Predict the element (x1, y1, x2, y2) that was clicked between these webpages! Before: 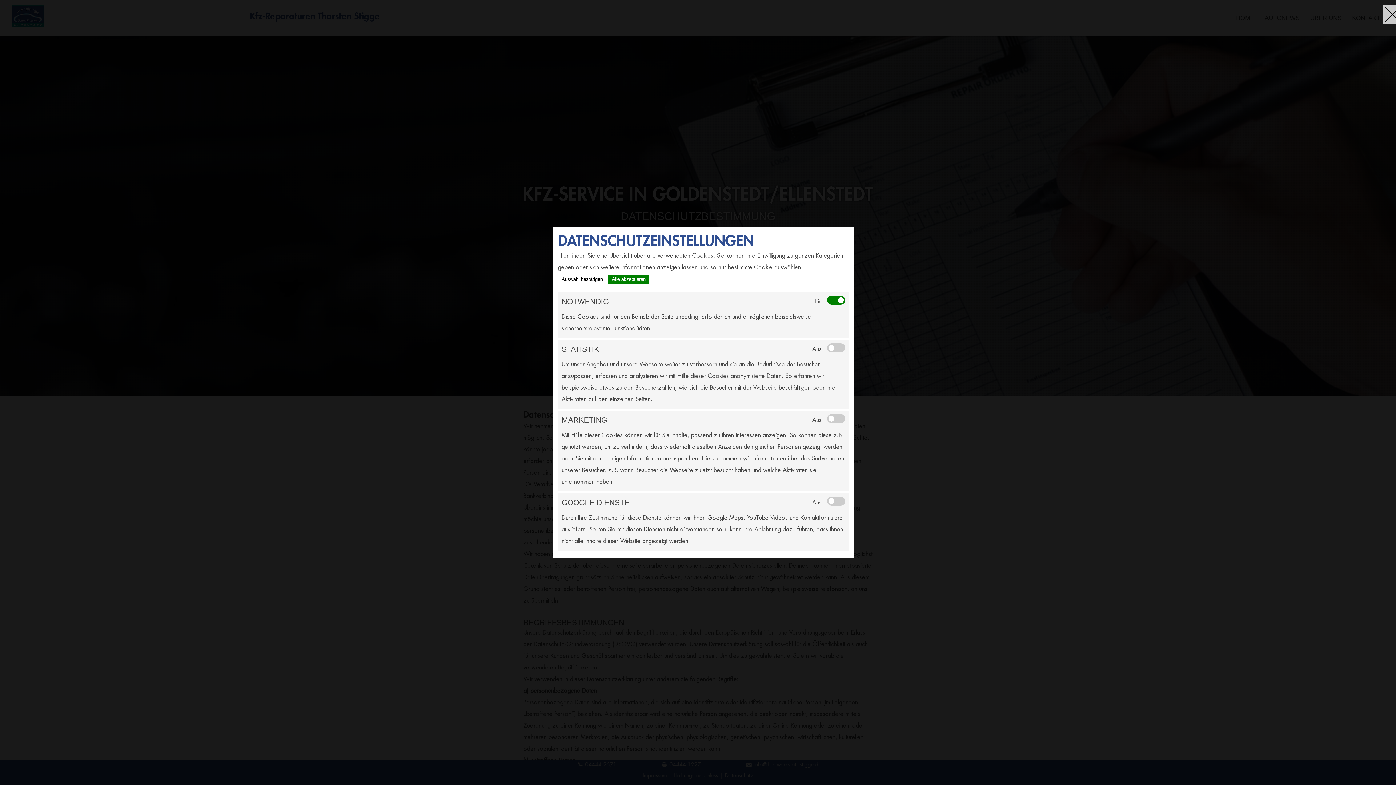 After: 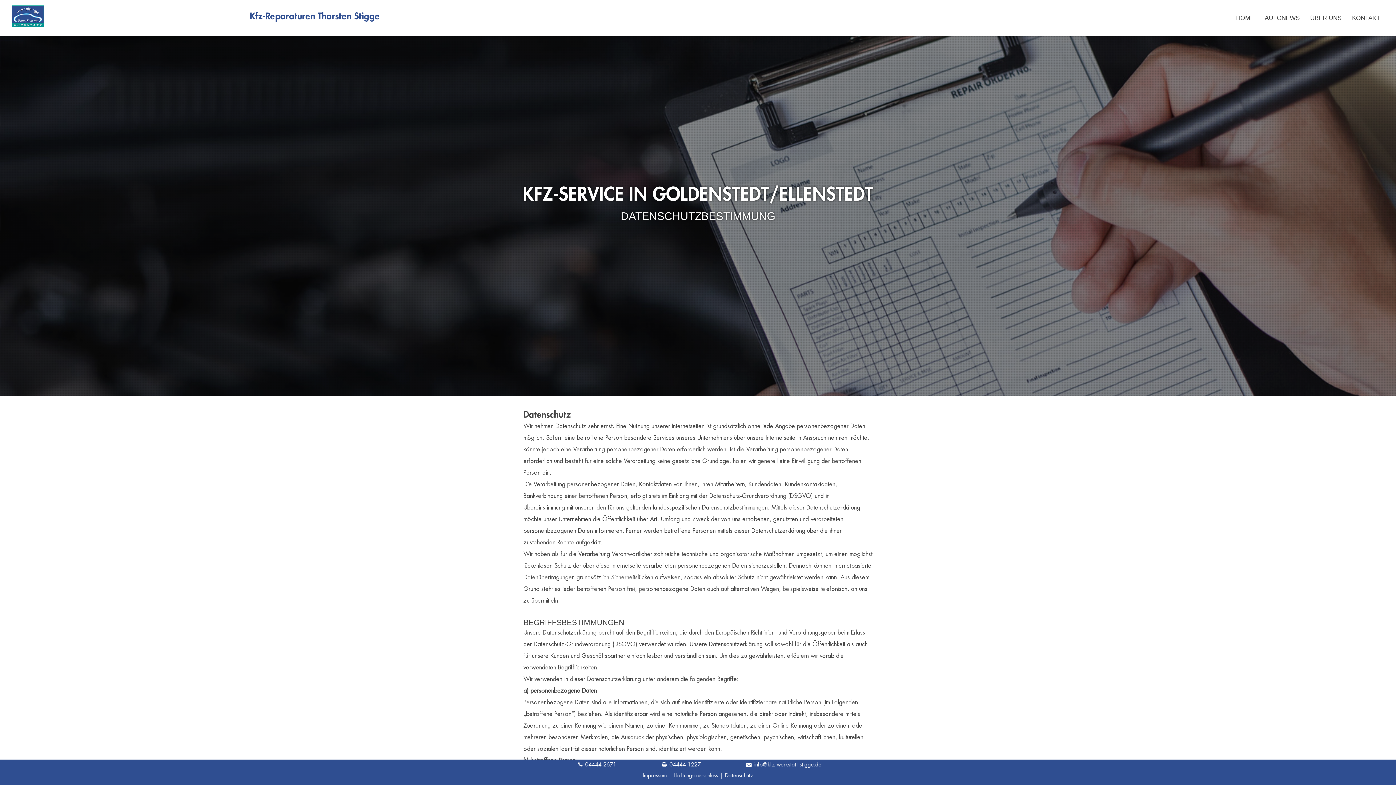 Action: bbox: (558, 274, 606, 284) label: Auswahl bestätigen